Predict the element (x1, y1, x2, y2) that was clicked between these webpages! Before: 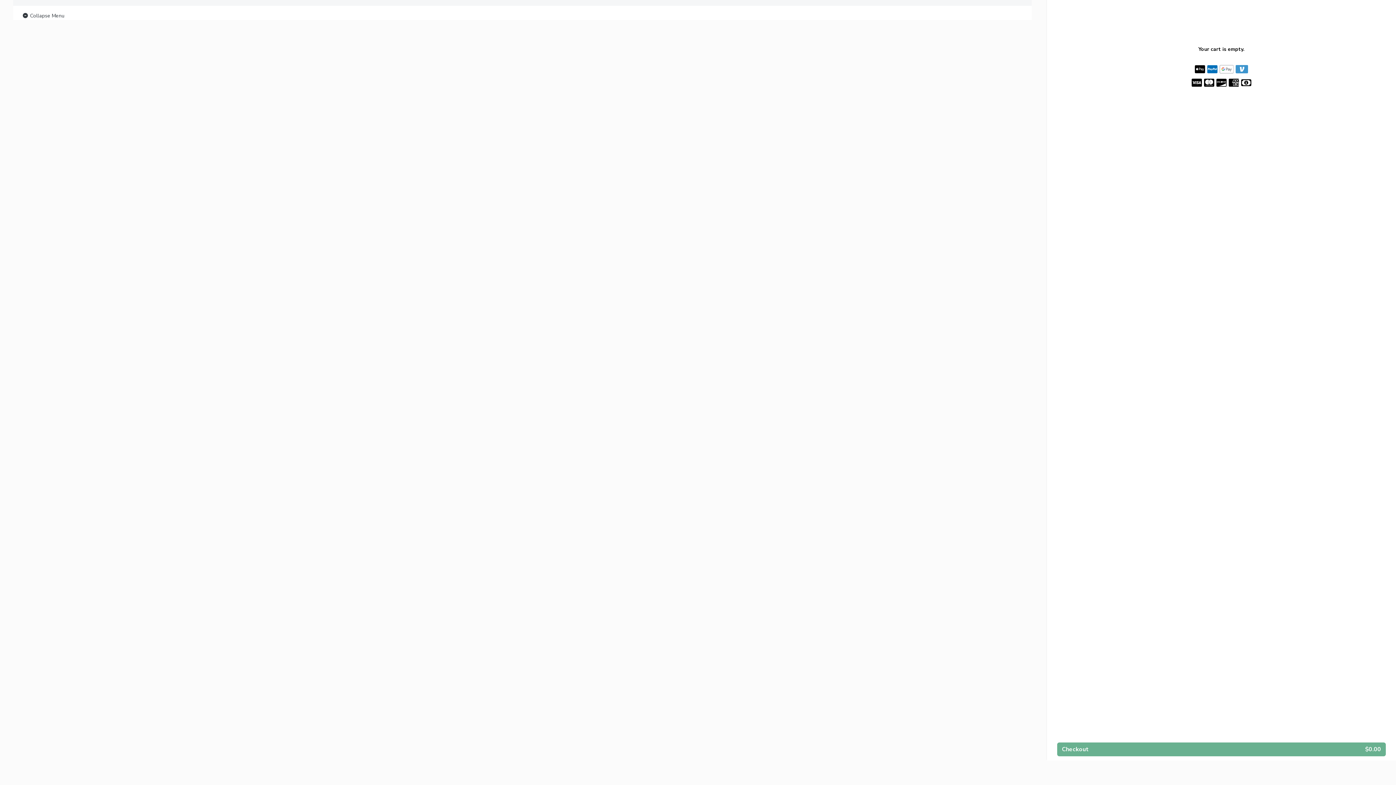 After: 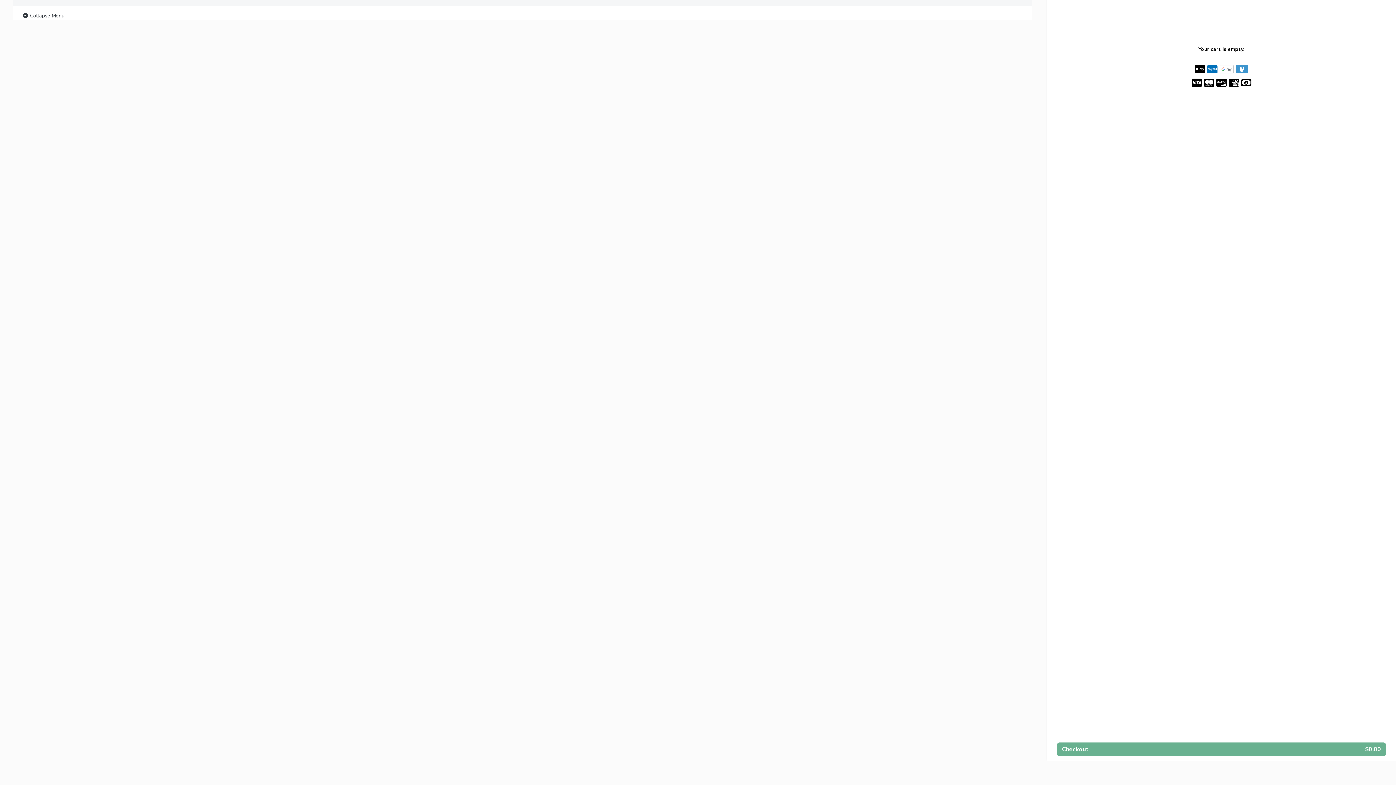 Action: label:  Collapse Menu bbox: (21, 11, 64, 20)